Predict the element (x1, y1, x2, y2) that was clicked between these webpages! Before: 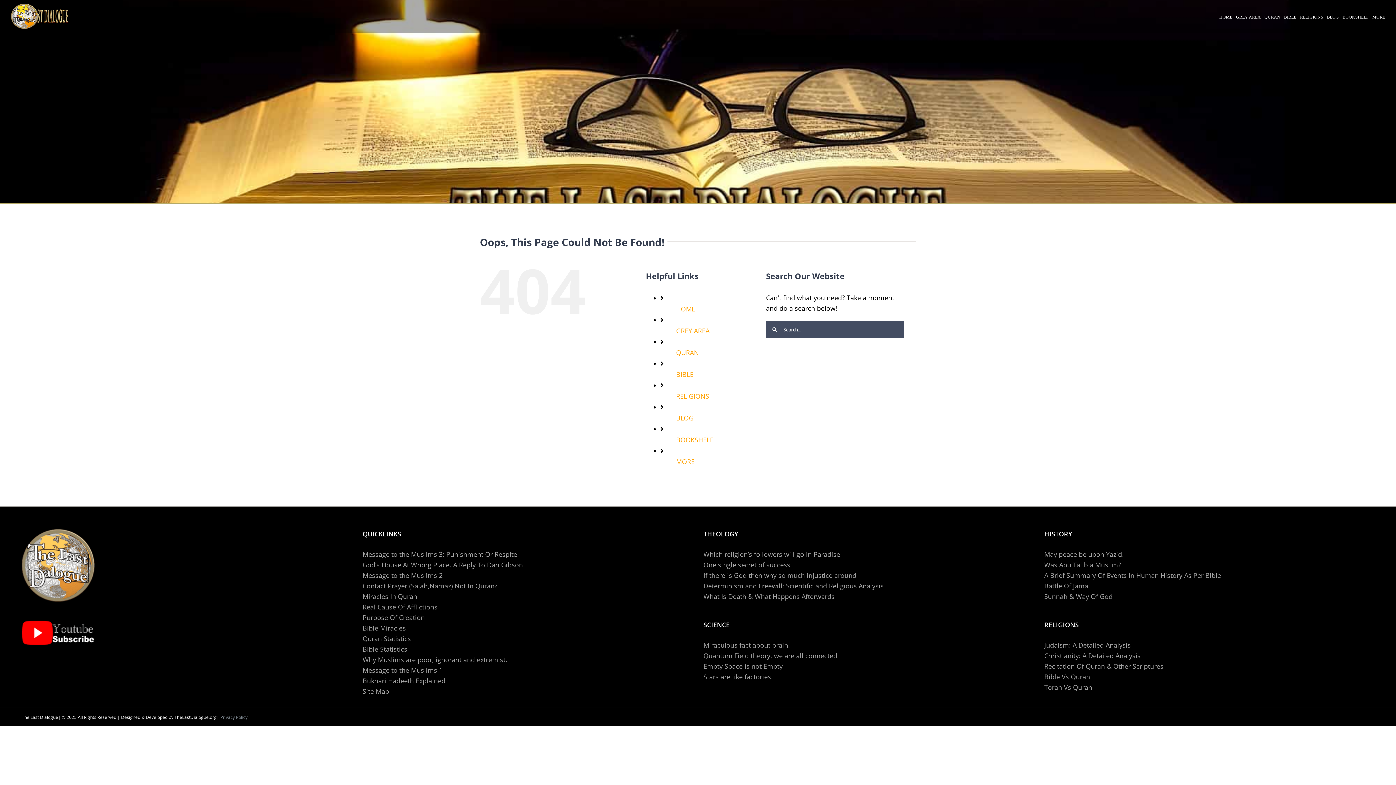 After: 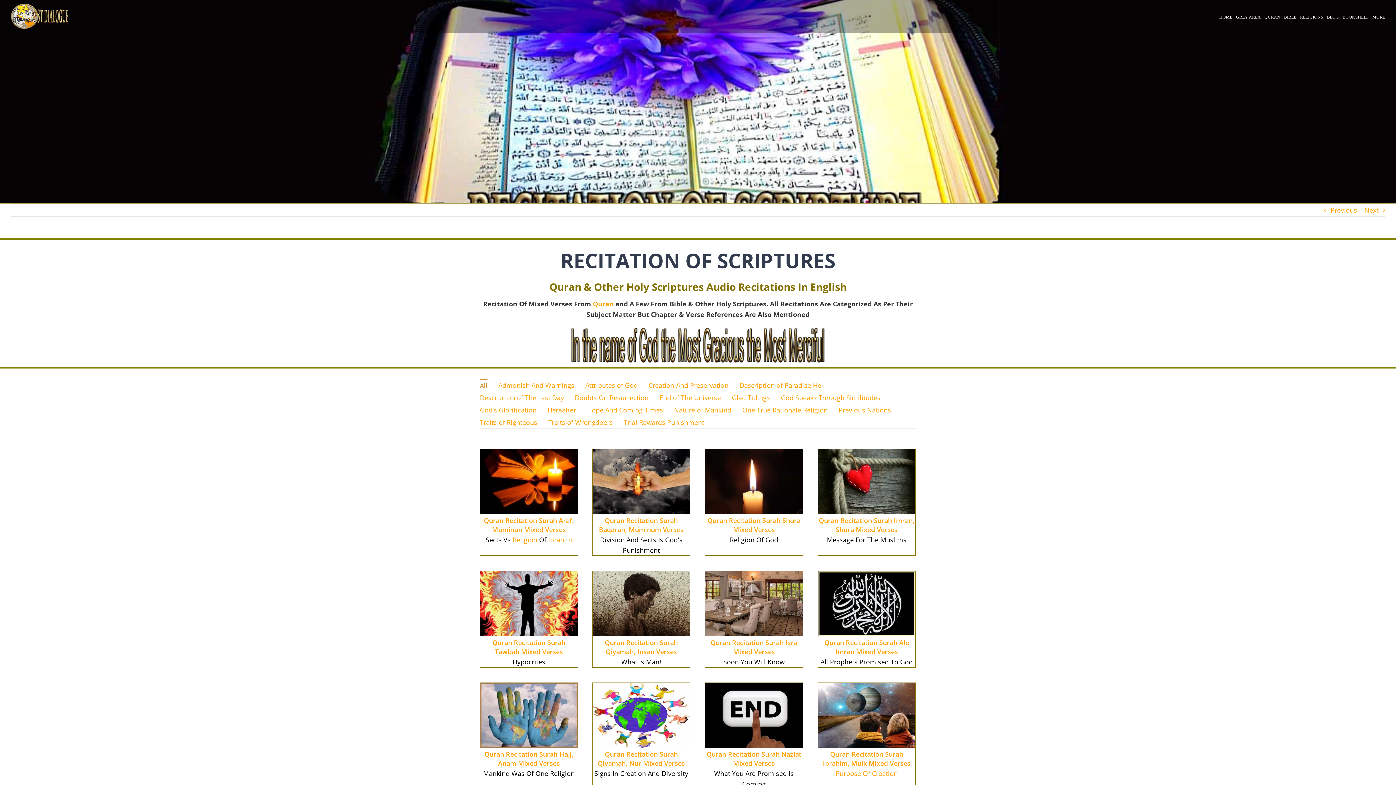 Action: bbox: (1044, 661, 1374, 672) label: Recitation Of Quran & Other Scriptures